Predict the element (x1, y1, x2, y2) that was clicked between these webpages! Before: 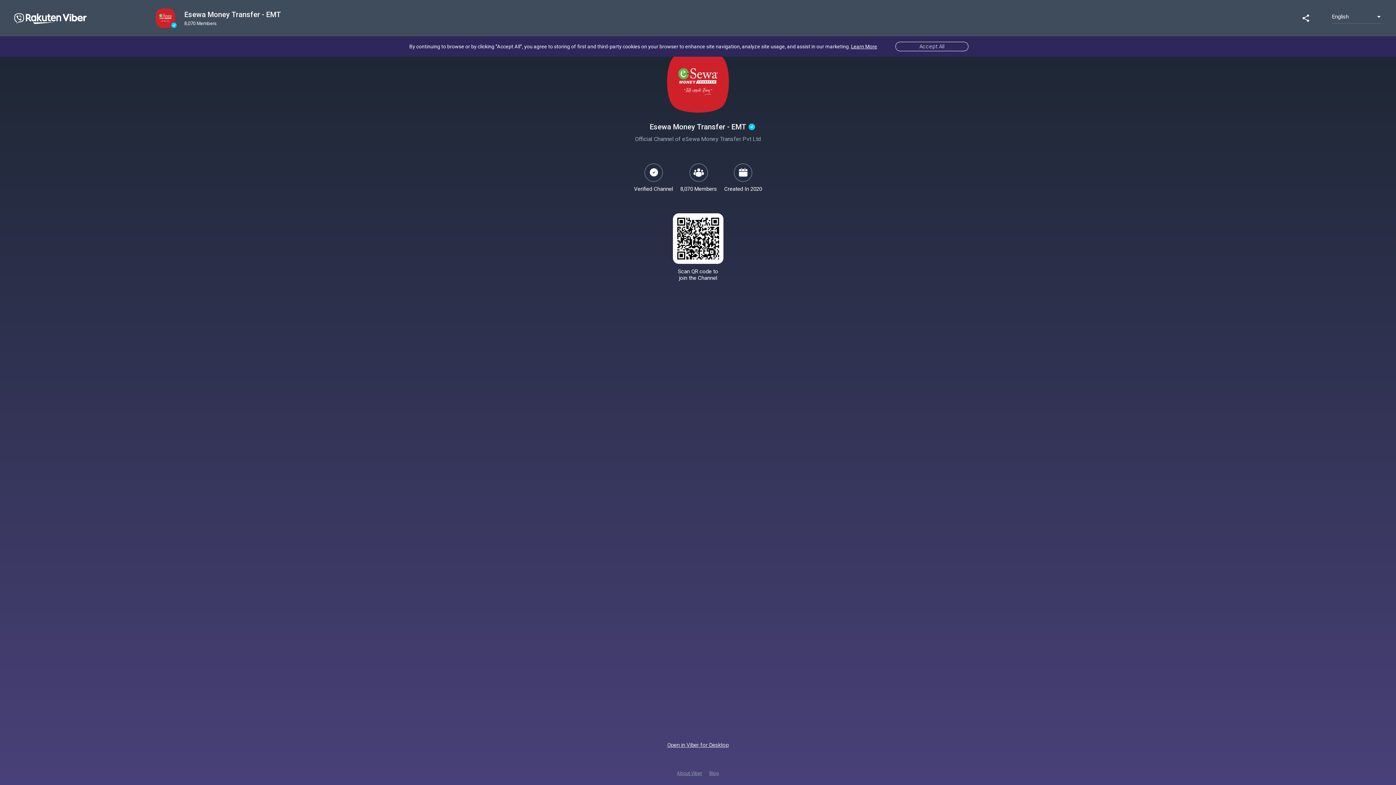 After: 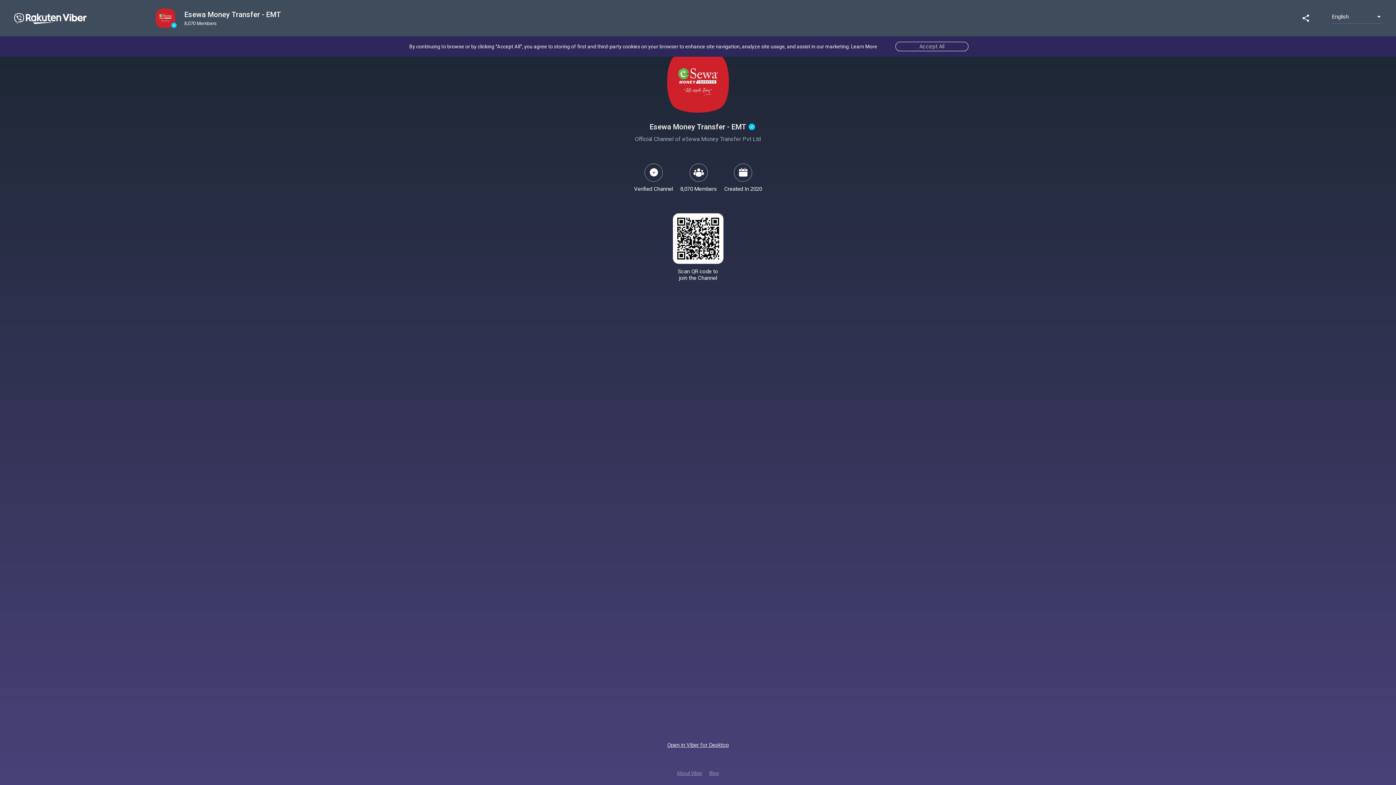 Action: label: Learn More bbox: (851, 43, 877, 49)